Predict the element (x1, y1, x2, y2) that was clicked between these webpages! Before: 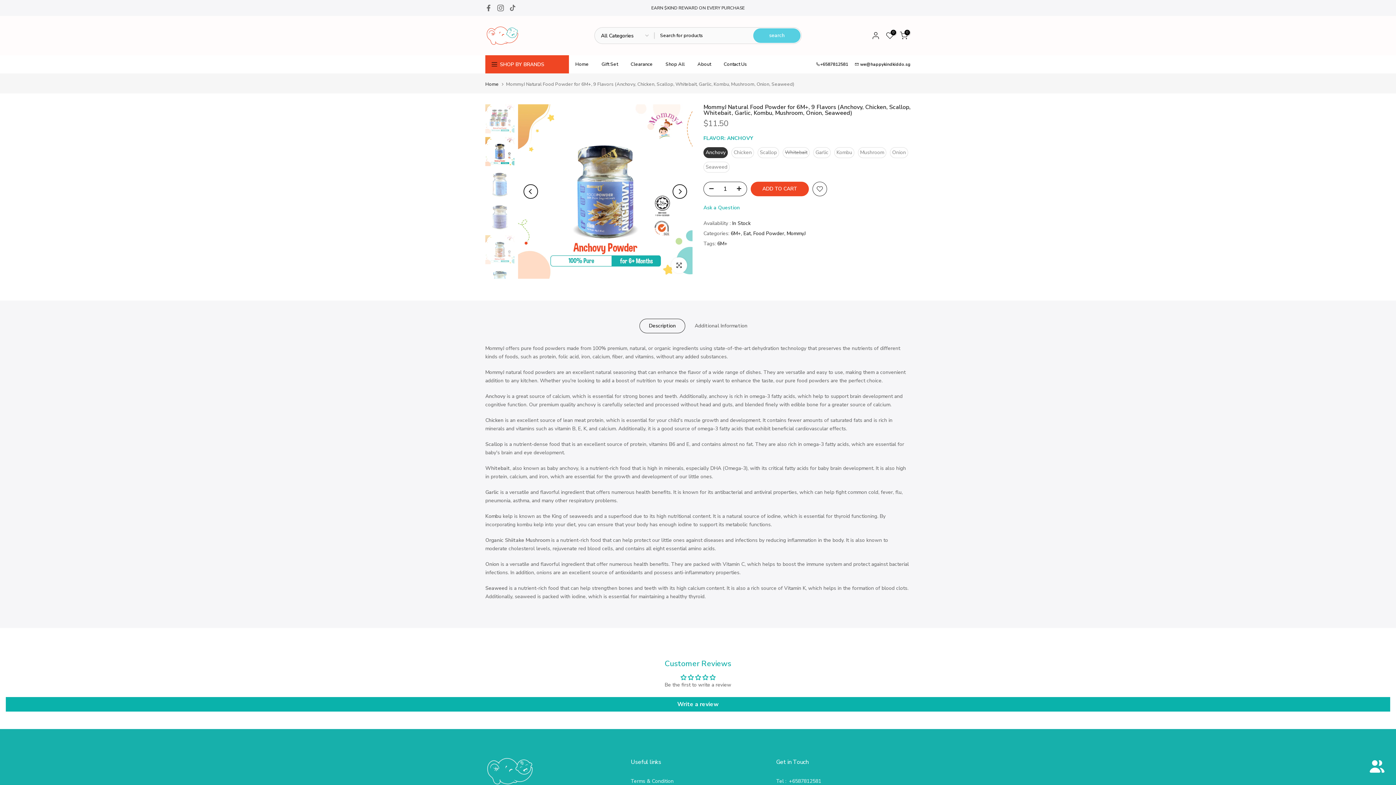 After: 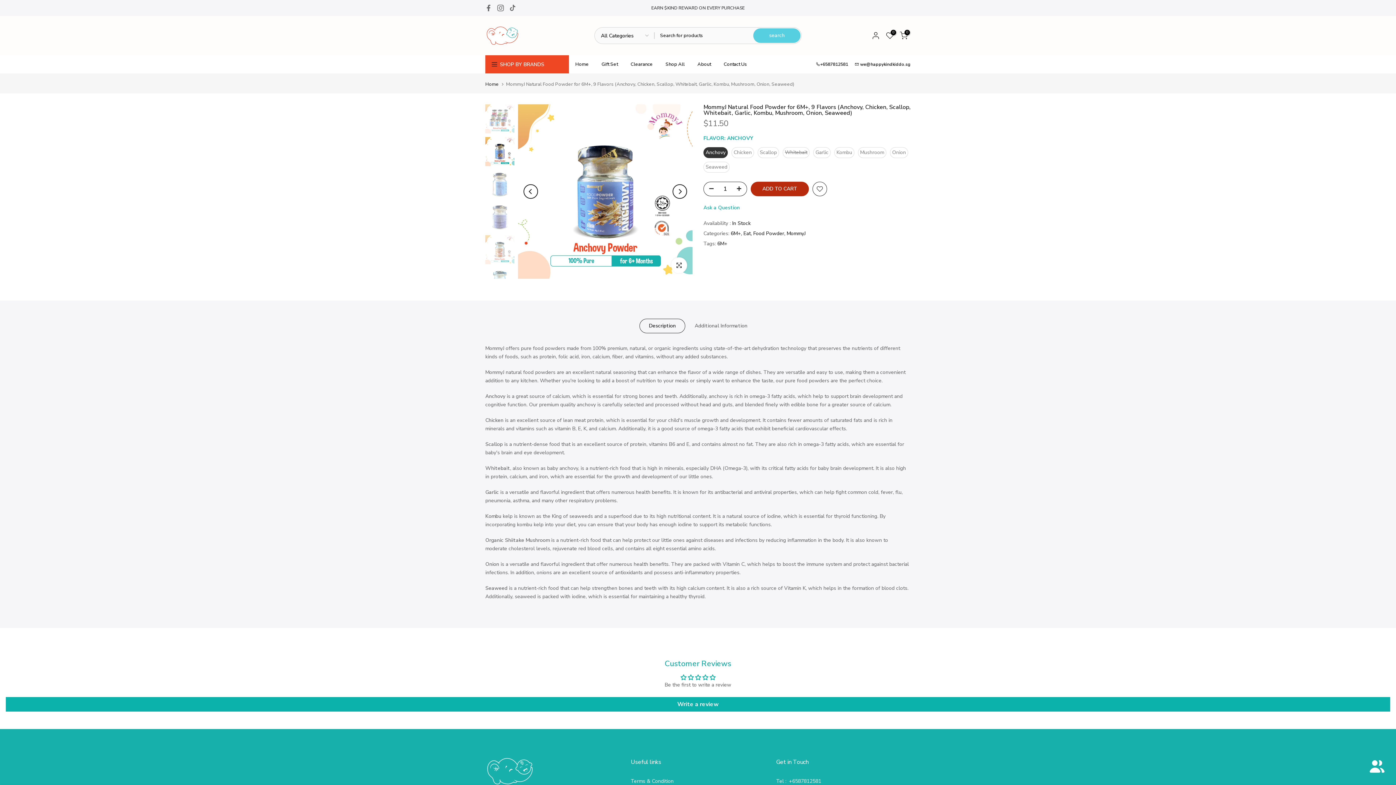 Action: label: ADD TO CART bbox: (750, 181, 809, 196)